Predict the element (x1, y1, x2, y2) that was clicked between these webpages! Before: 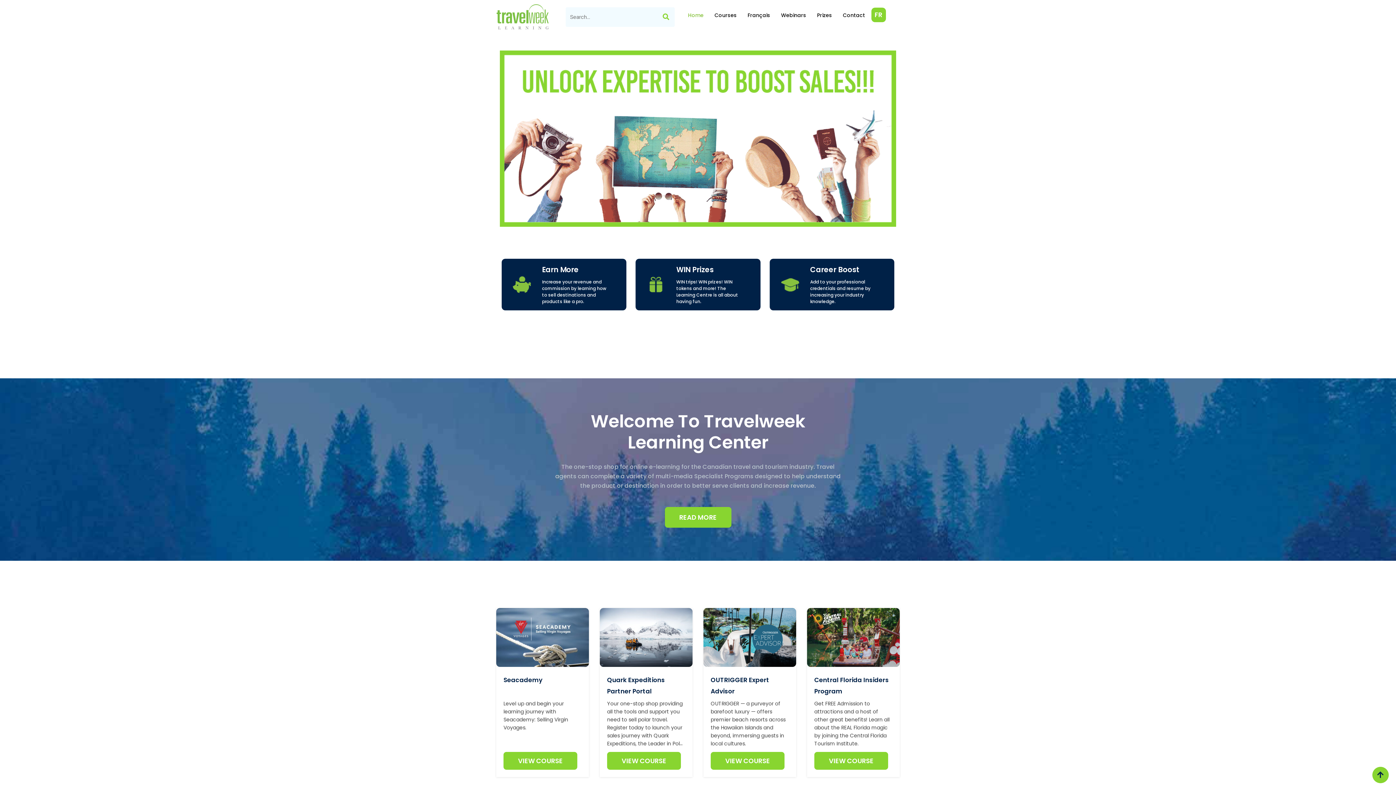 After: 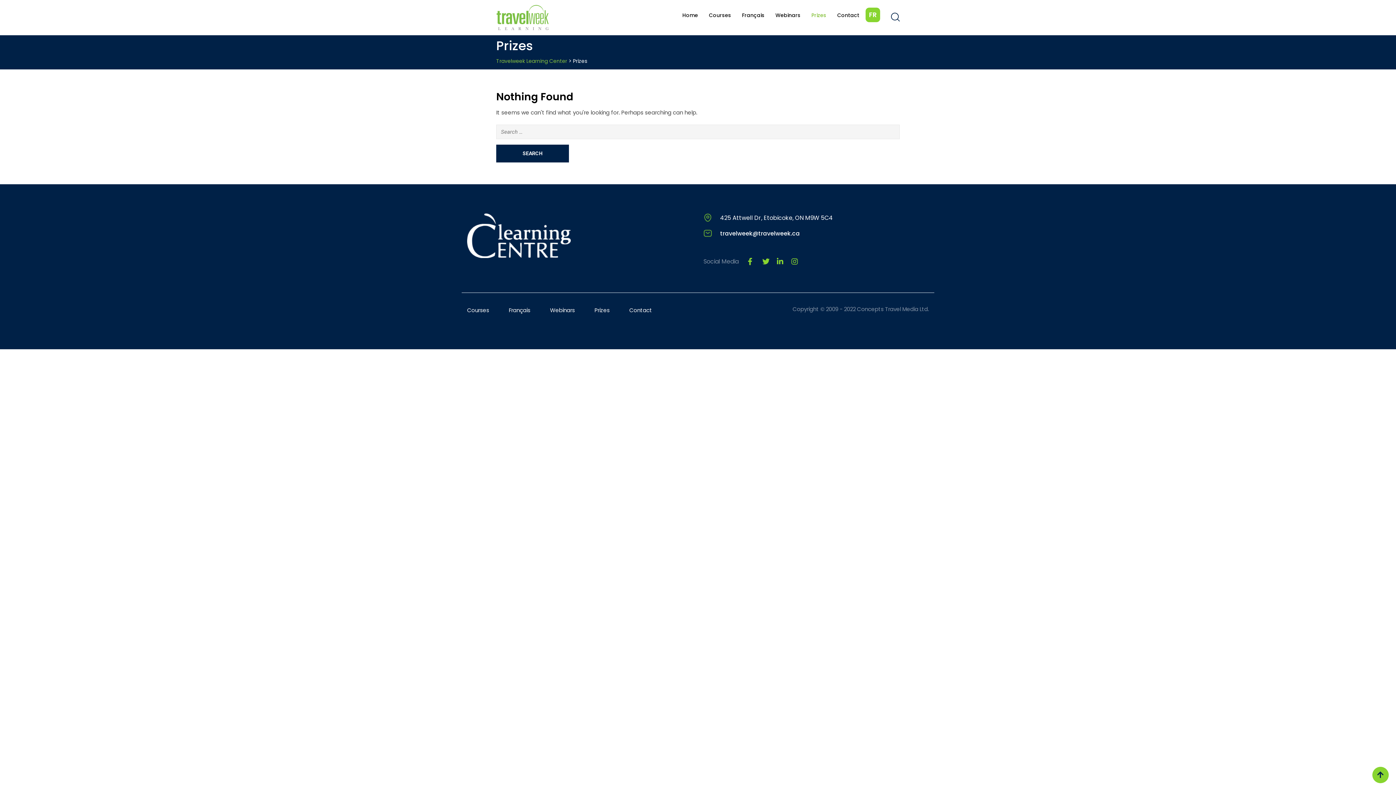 Action: bbox: (812, 0, 836, 30) label: Prizes